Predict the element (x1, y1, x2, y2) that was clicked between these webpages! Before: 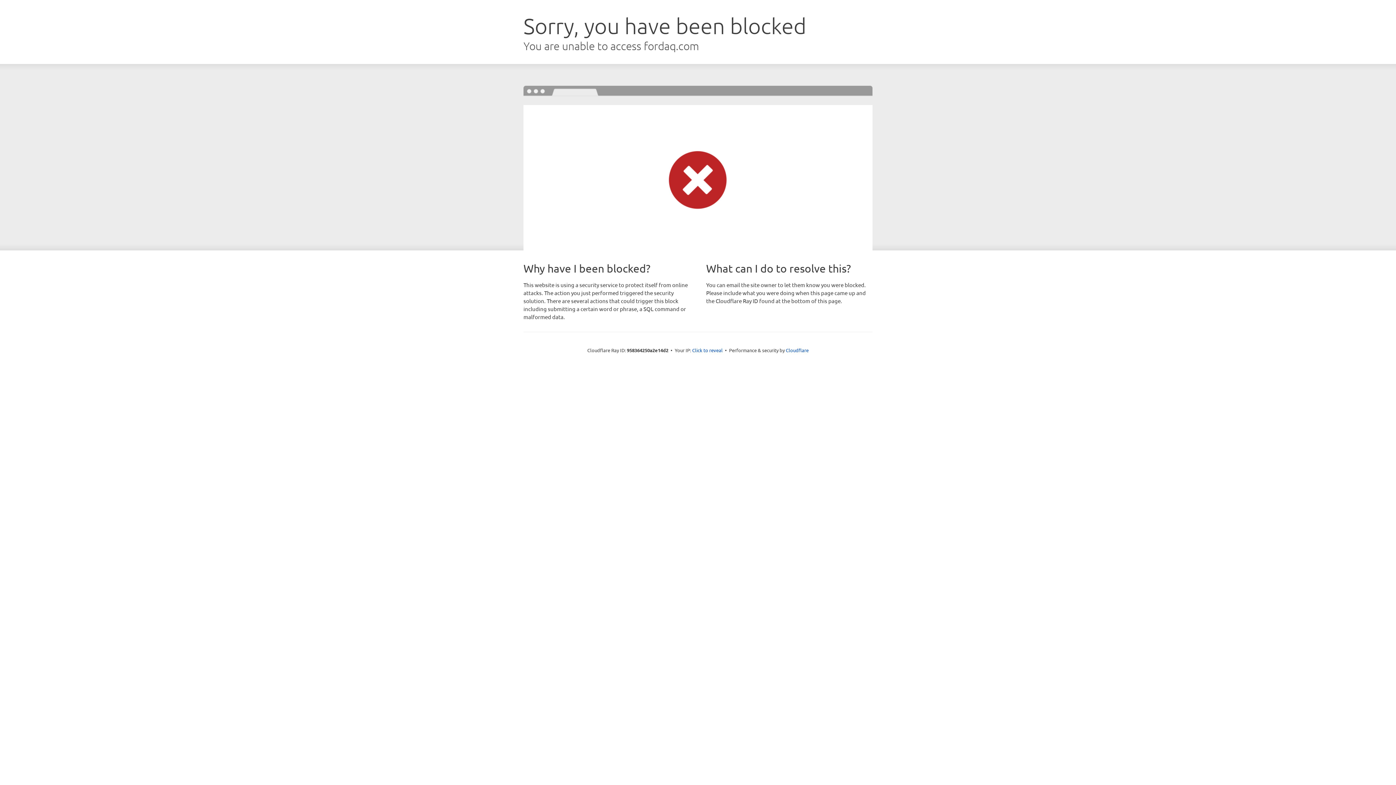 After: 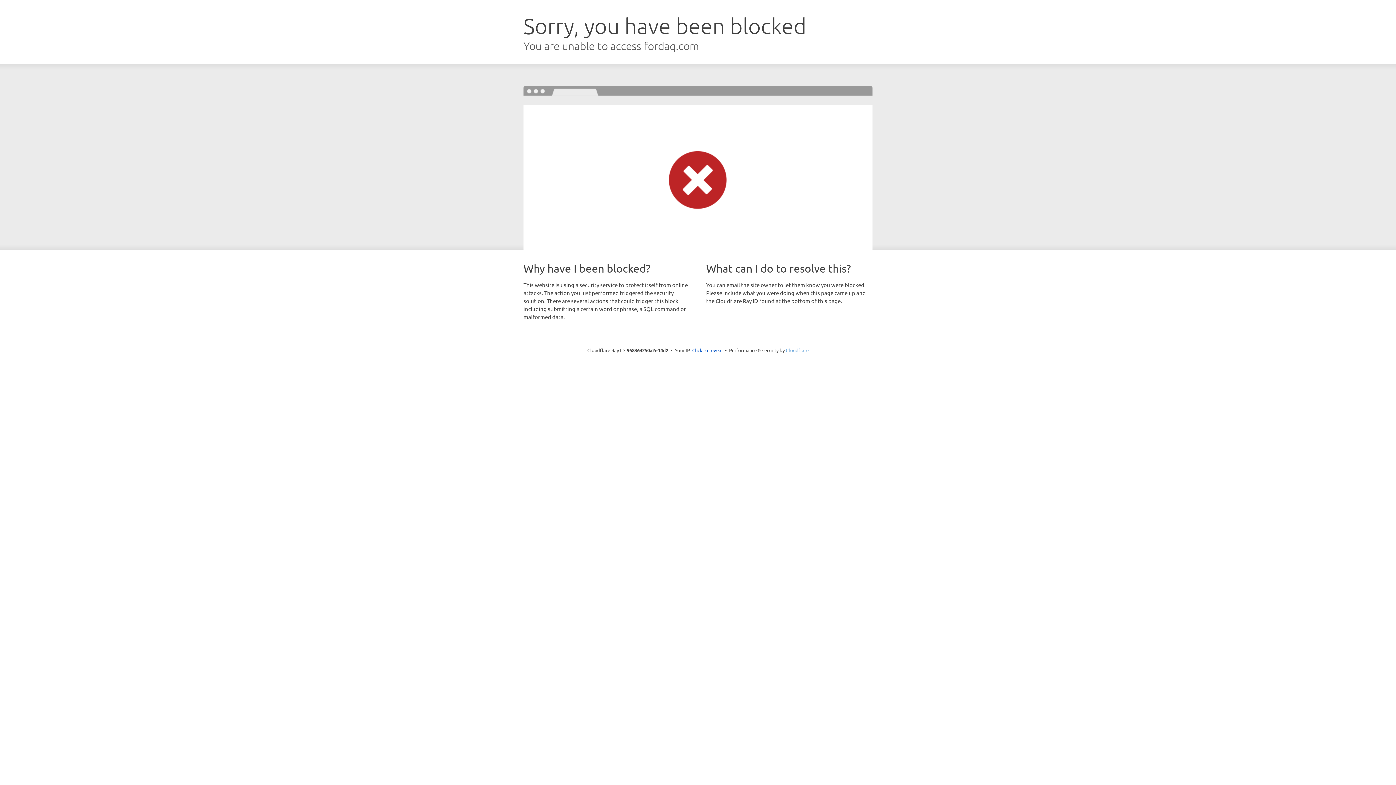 Action: label: Cloudflare bbox: (786, 347, 808, 353)